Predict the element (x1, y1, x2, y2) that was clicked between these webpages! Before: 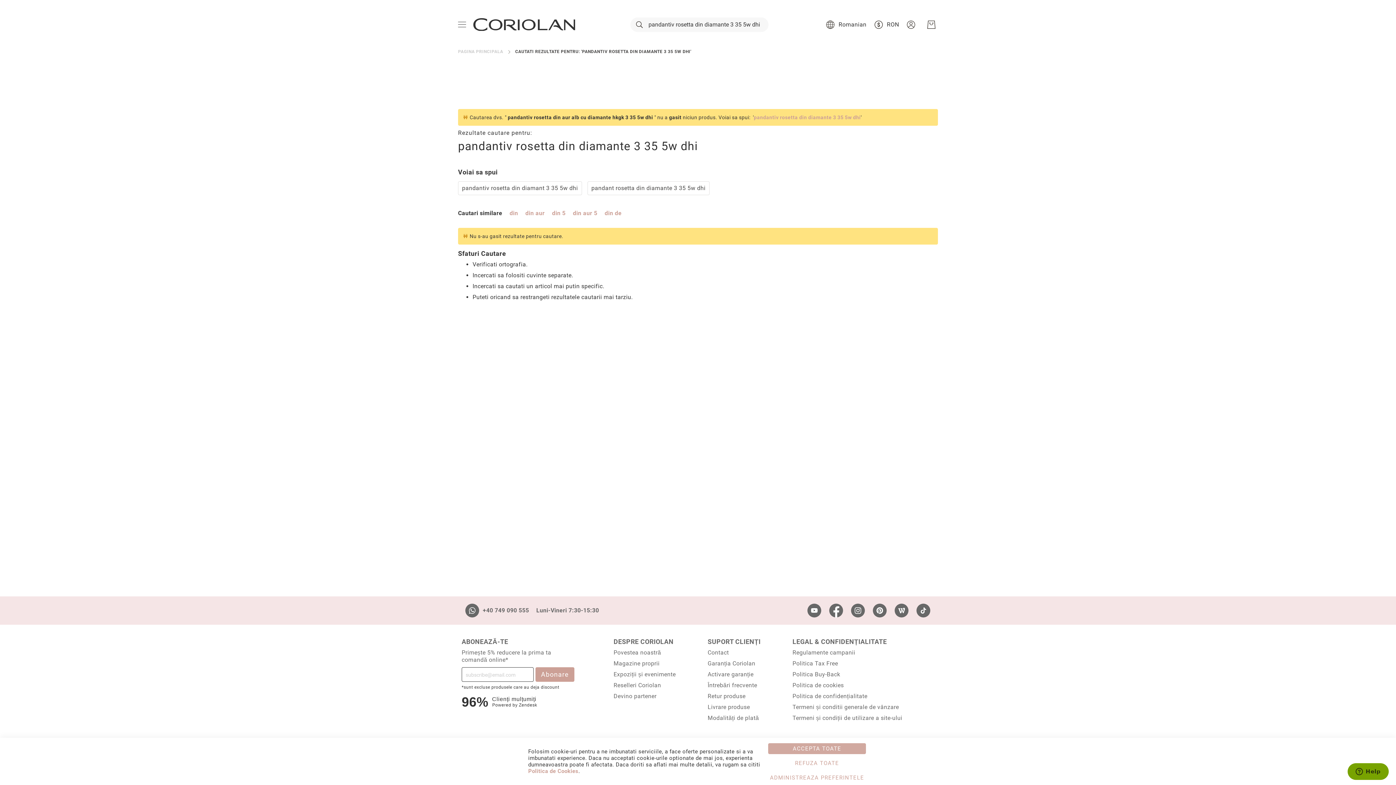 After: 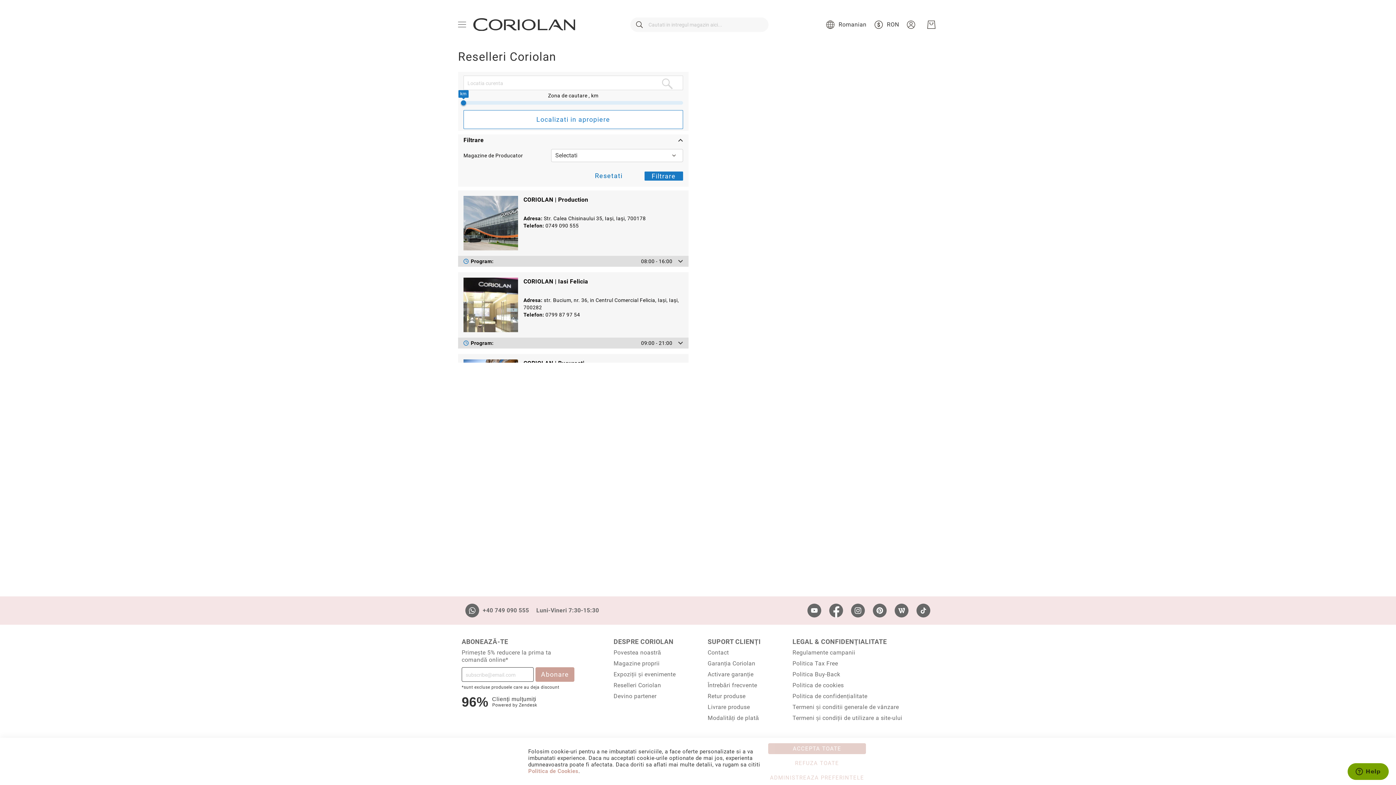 Action: label: Reselleri Coriolan bbox: (613, 682, 661, 689)